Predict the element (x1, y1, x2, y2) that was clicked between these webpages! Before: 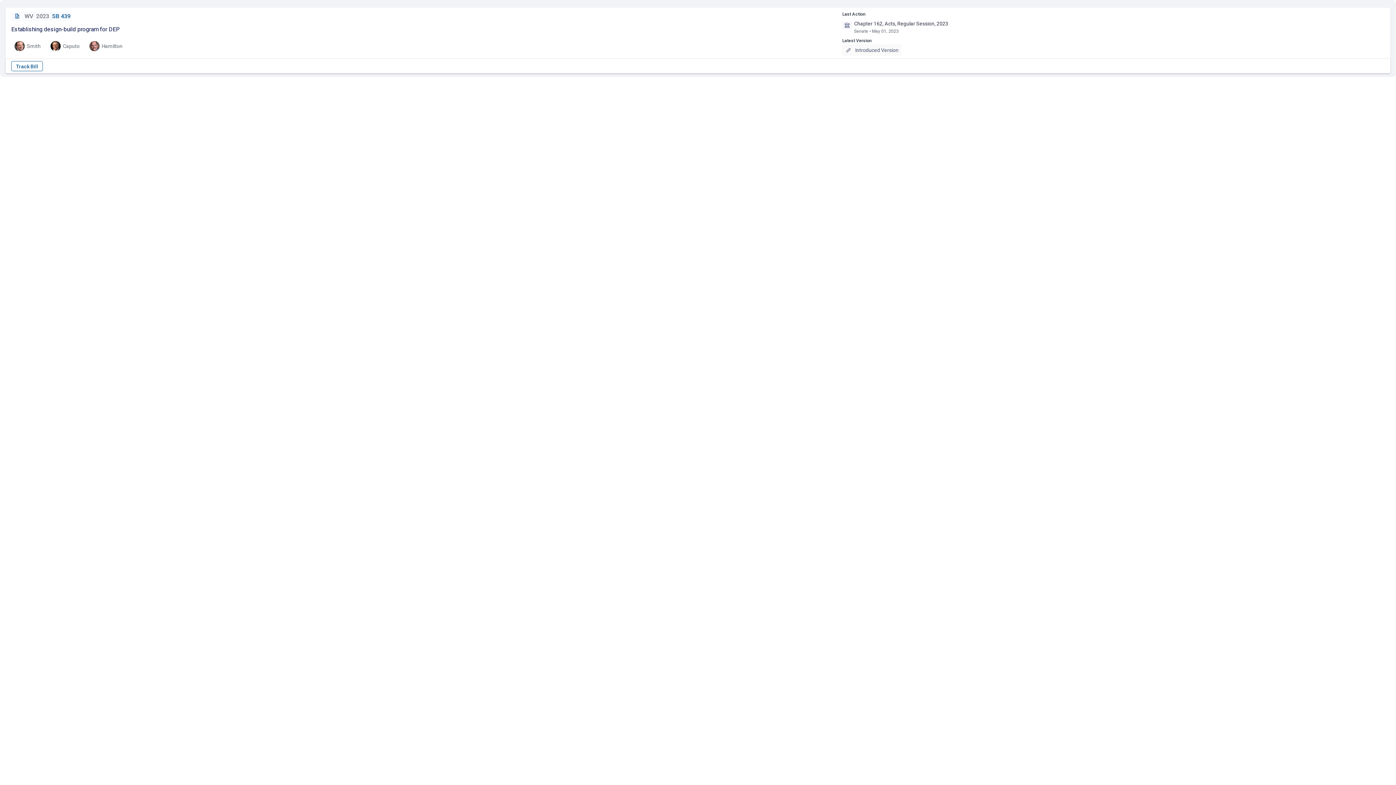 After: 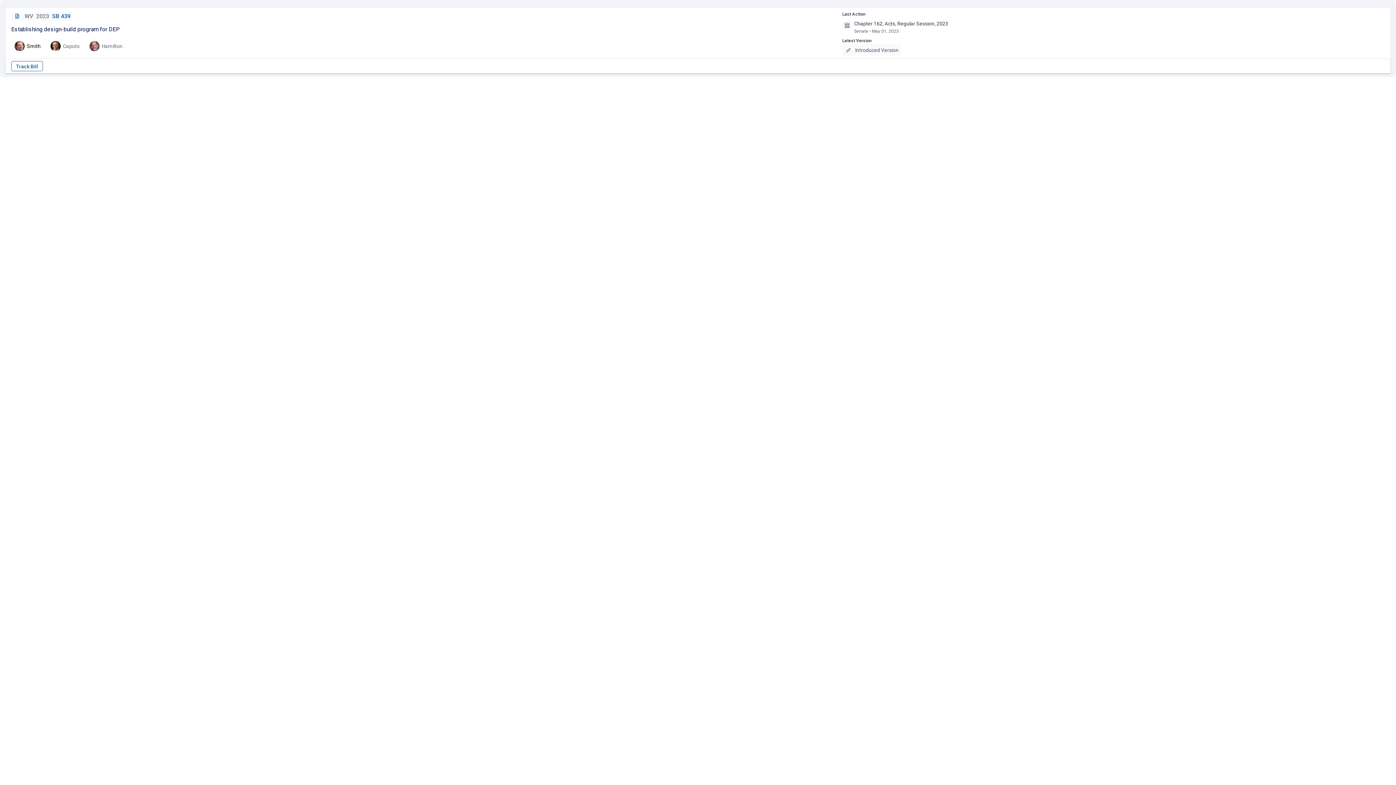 Action: bbox: (14, 40, 40, 51) label: Smith